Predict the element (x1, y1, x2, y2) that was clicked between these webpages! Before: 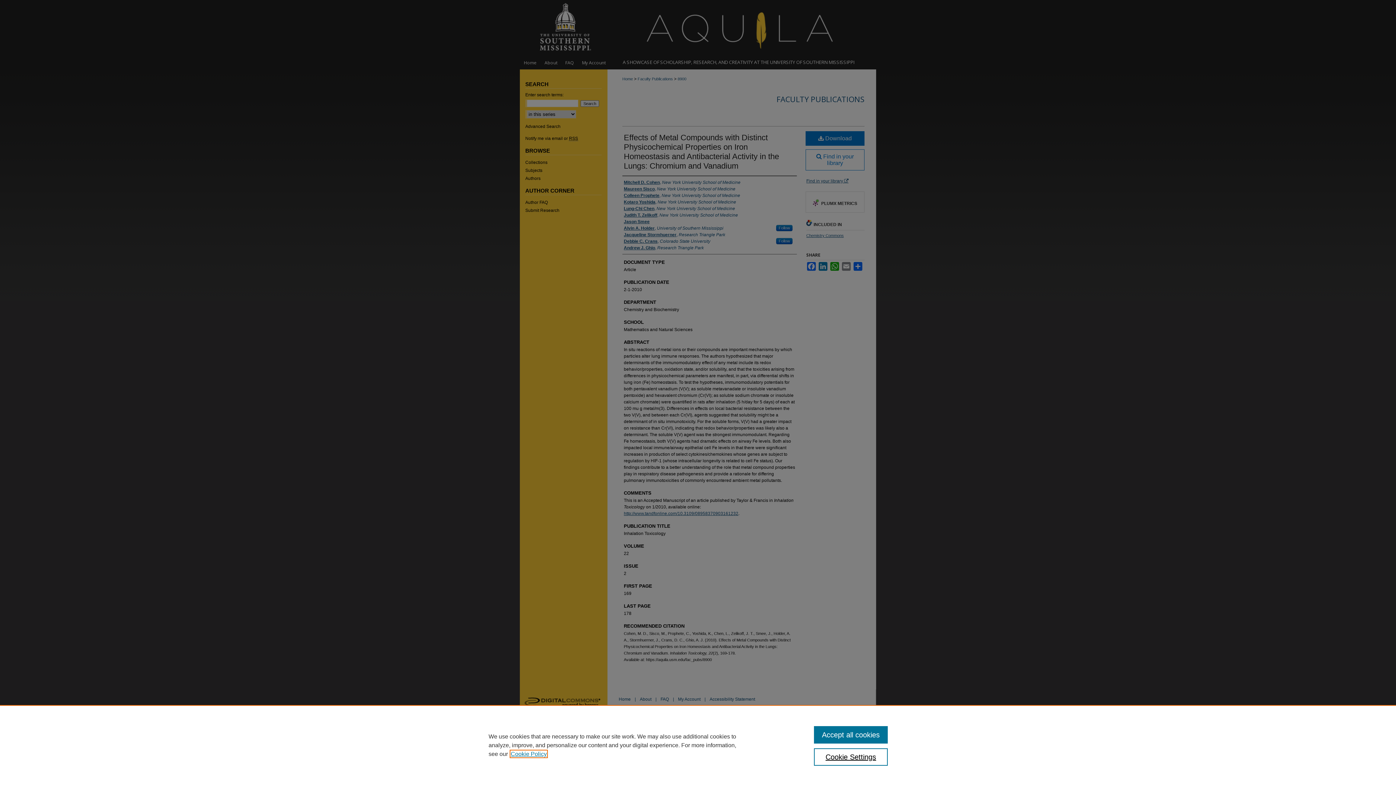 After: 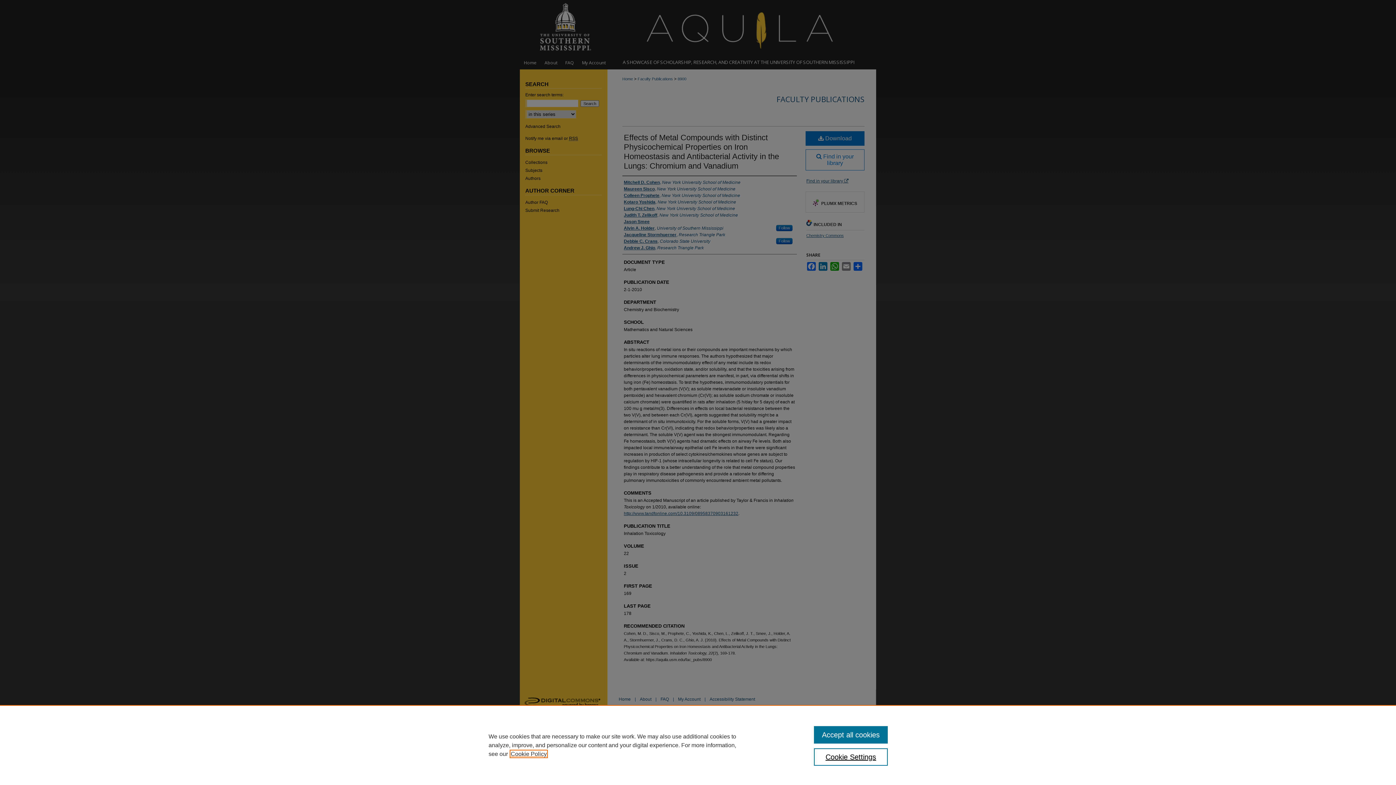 Action: bbox: (510, 751, 546, 757) label: , opens in a new tab